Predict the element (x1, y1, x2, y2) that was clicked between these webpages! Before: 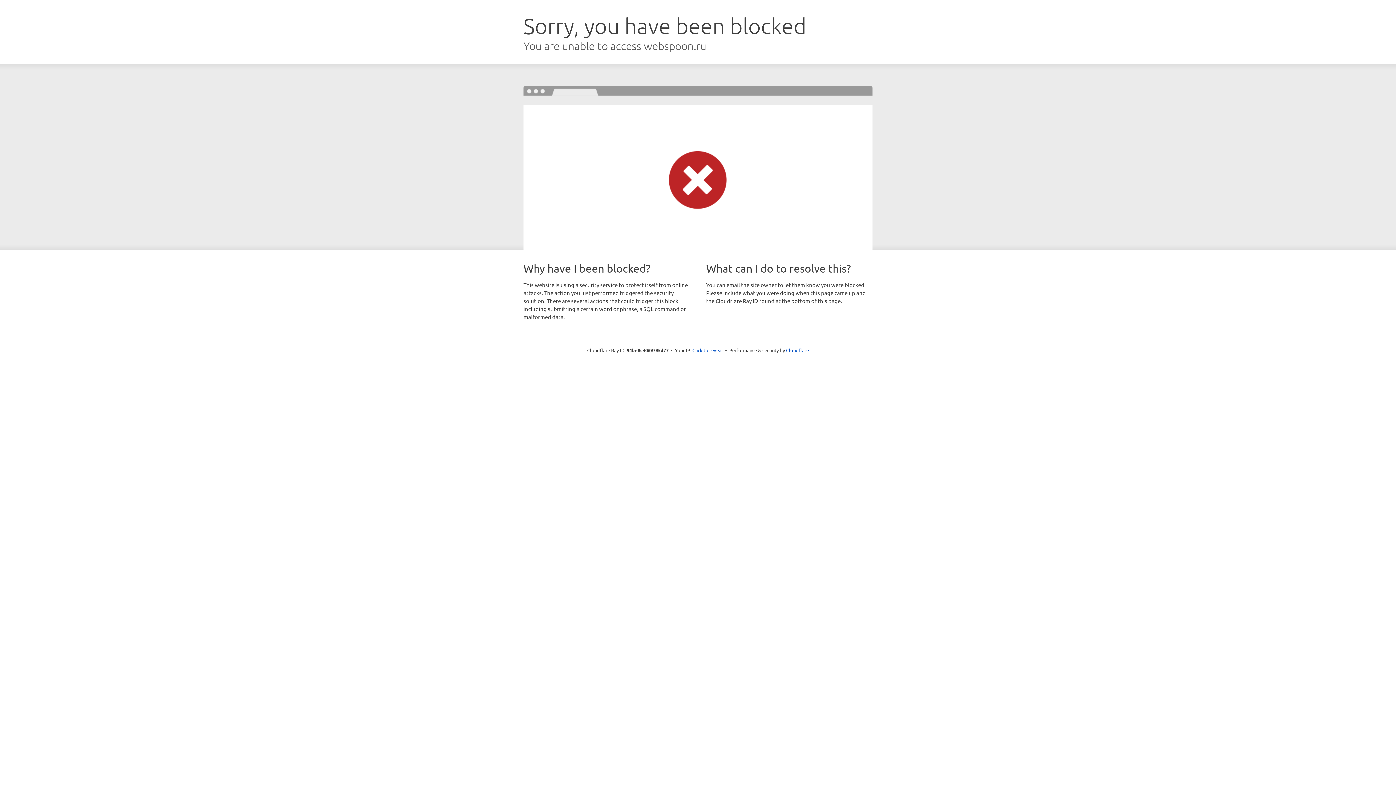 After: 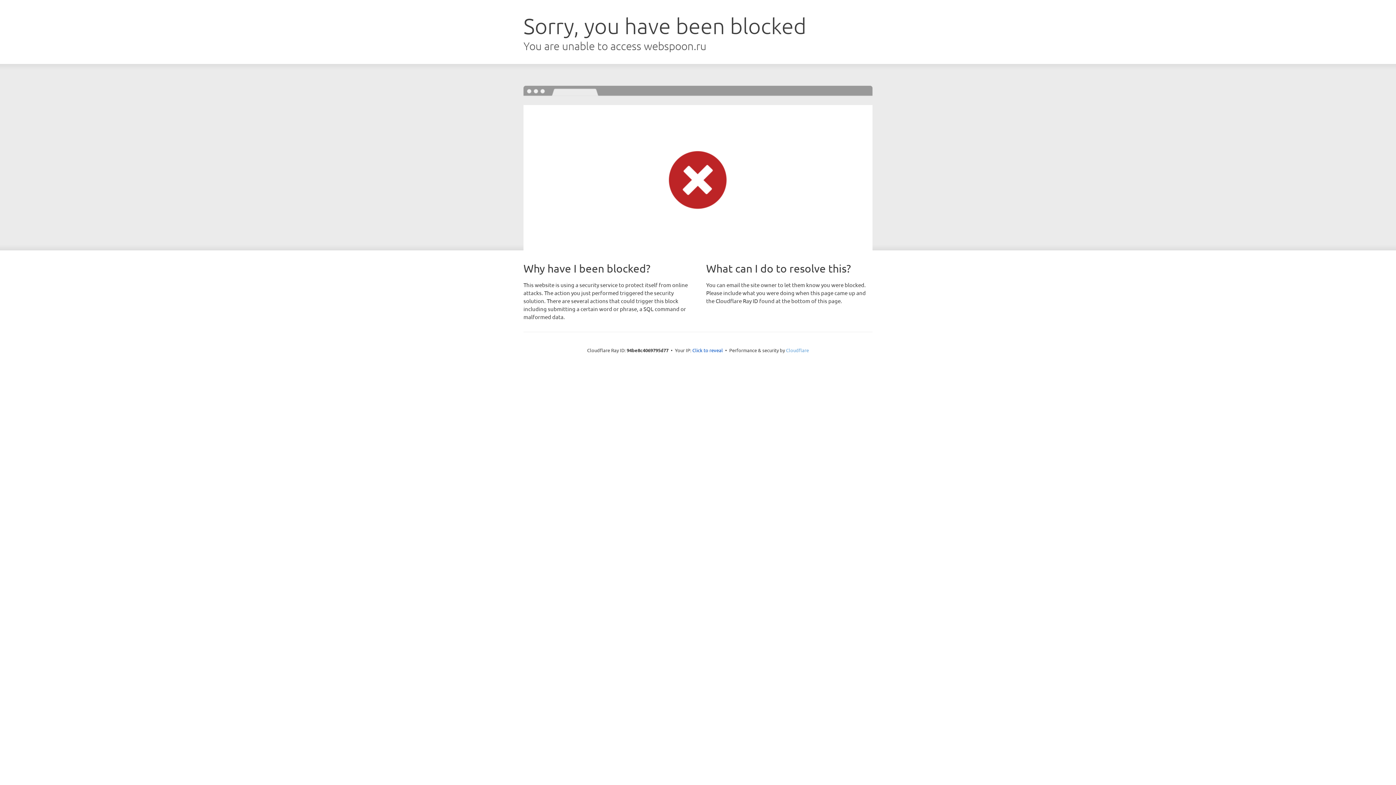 Action: bbox: (786, 347, 809, 353) label: Cloudflare